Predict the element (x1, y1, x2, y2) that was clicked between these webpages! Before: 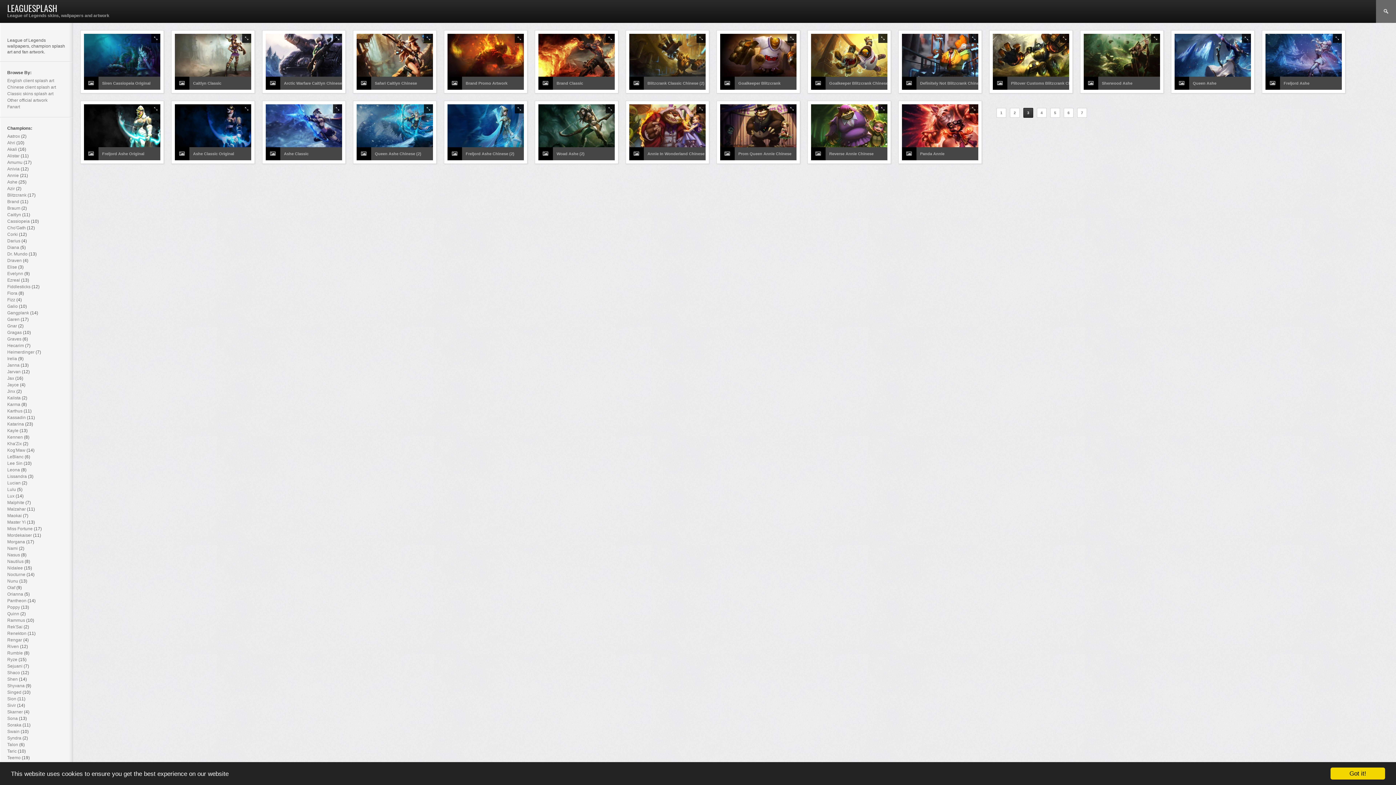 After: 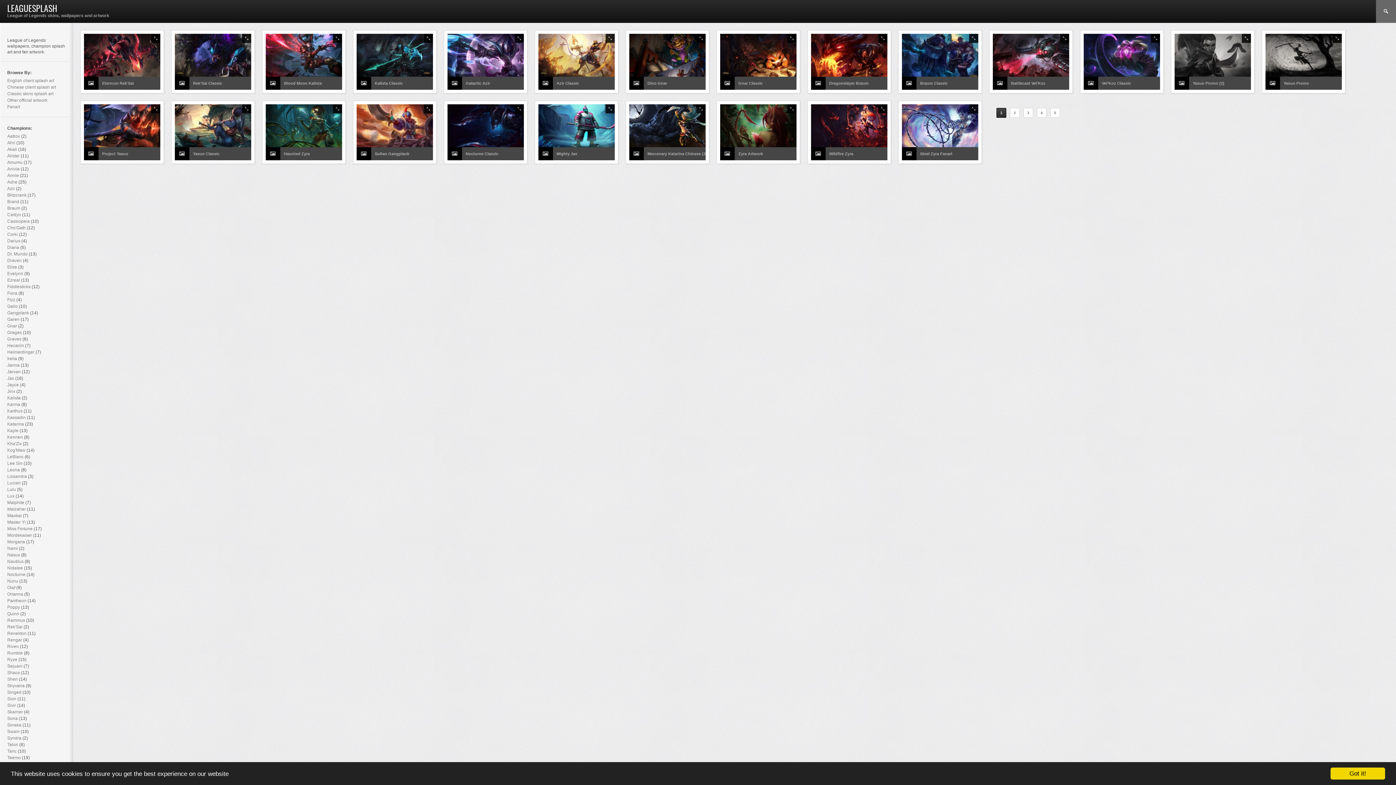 Action: label: LEAGUESPLASH bbox: (7, 1, 57, 14)